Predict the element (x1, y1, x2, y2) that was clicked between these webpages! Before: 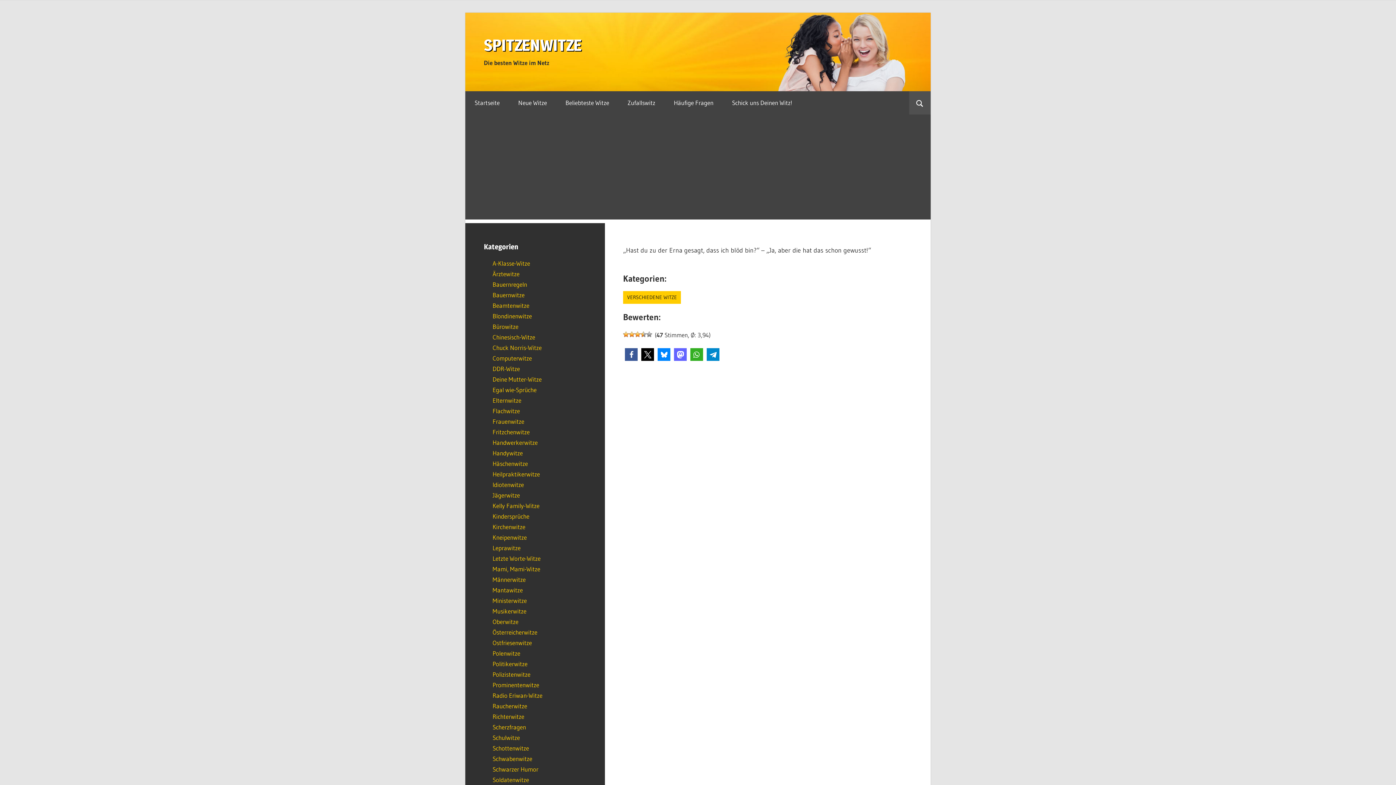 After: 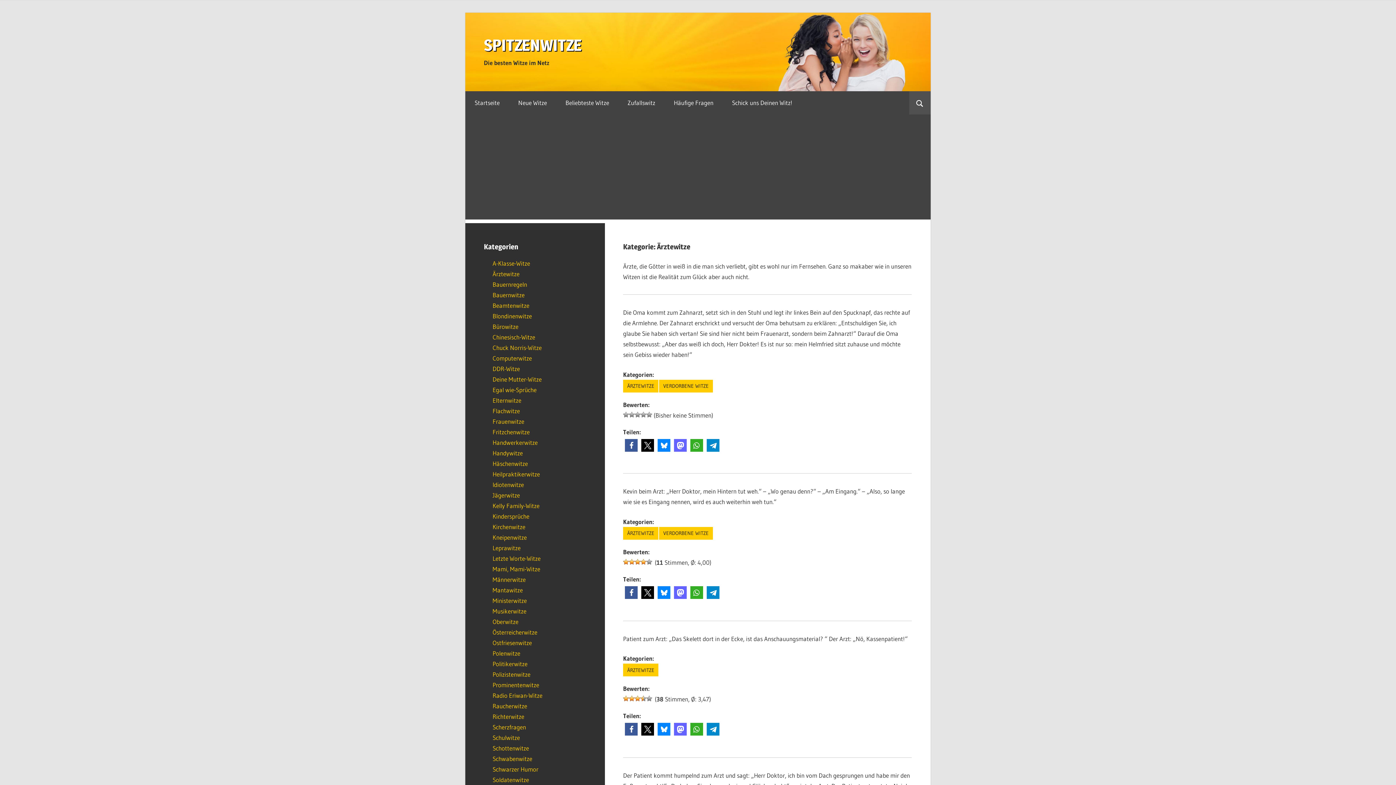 Action: label: Ärztewitze bbox: (492, 270, 519, 277)